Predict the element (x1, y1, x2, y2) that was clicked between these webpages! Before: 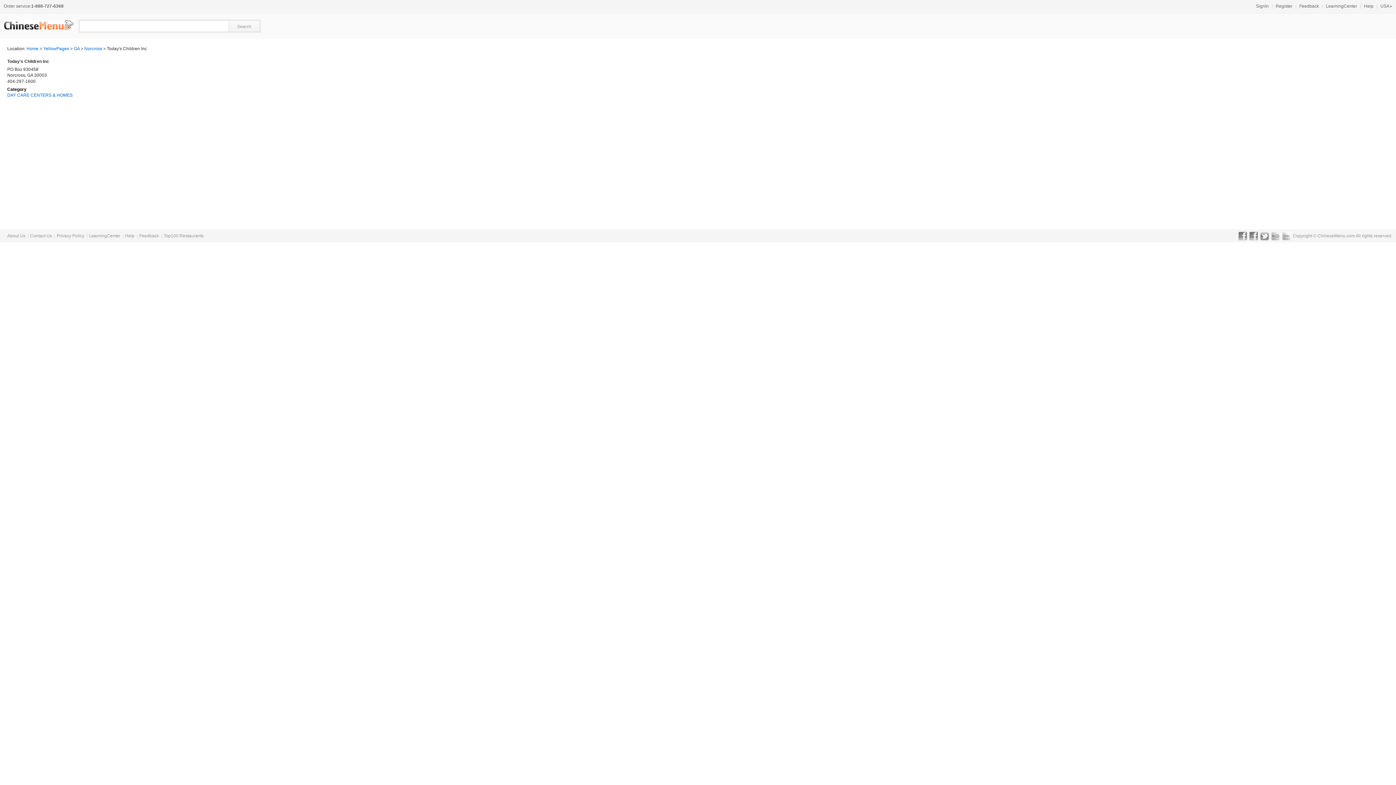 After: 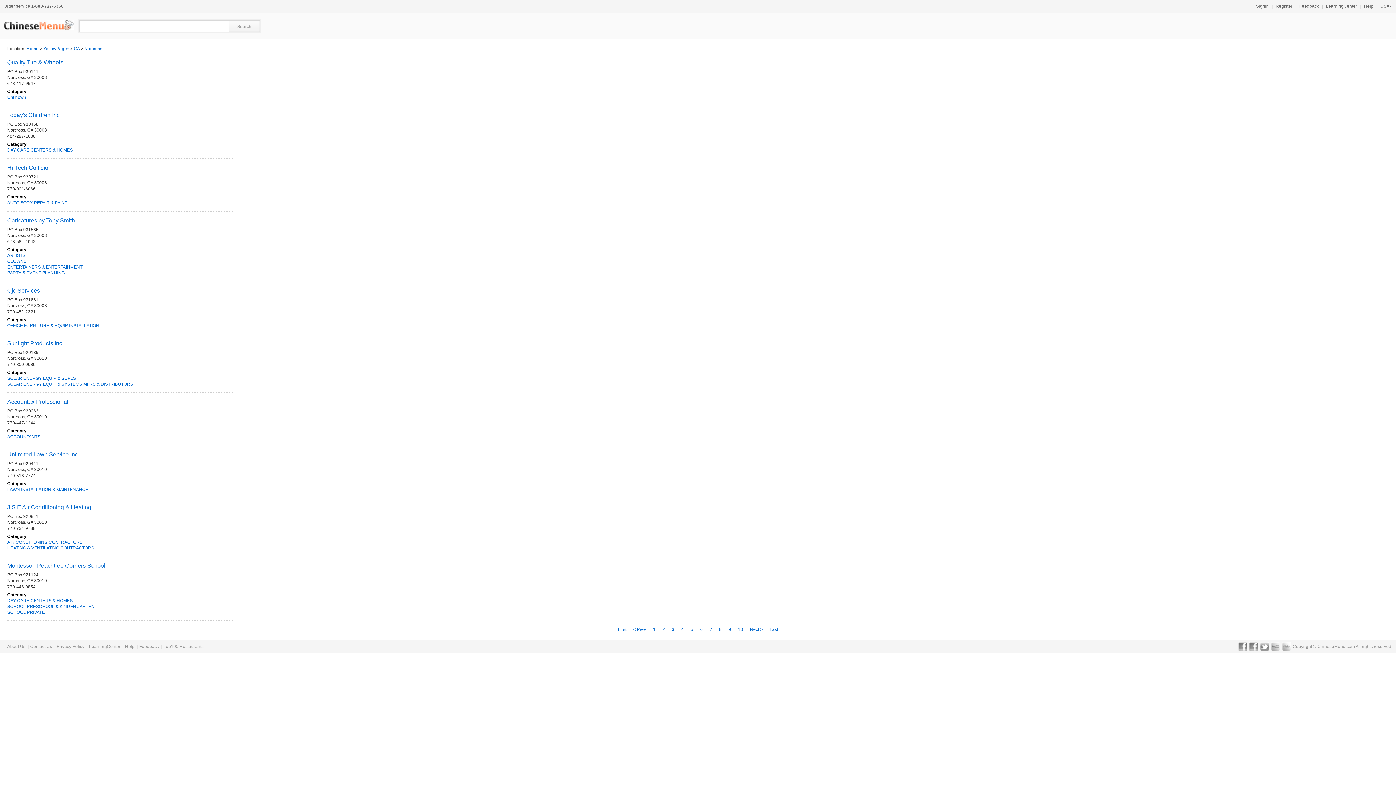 Action: label: Norcross bbox: (84, 46, 102, 51)